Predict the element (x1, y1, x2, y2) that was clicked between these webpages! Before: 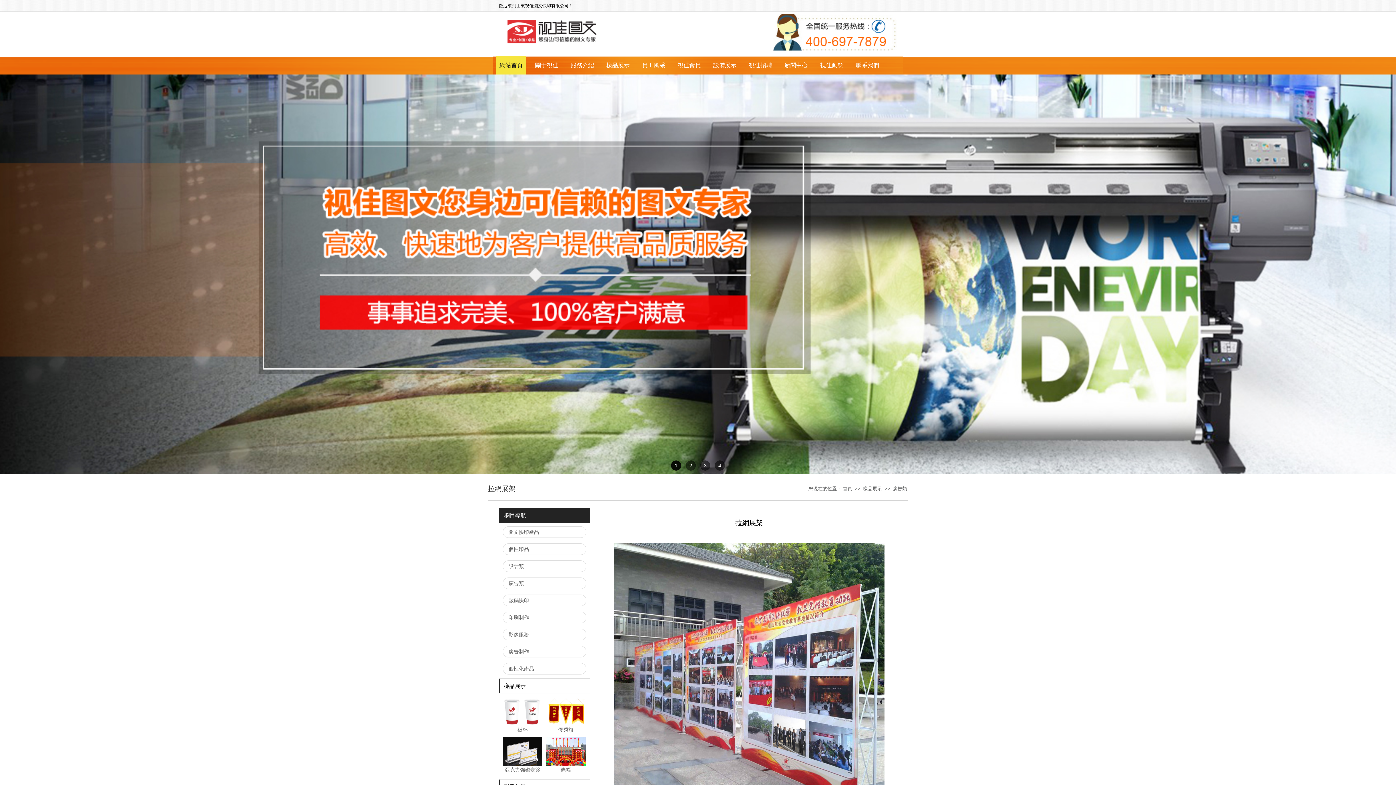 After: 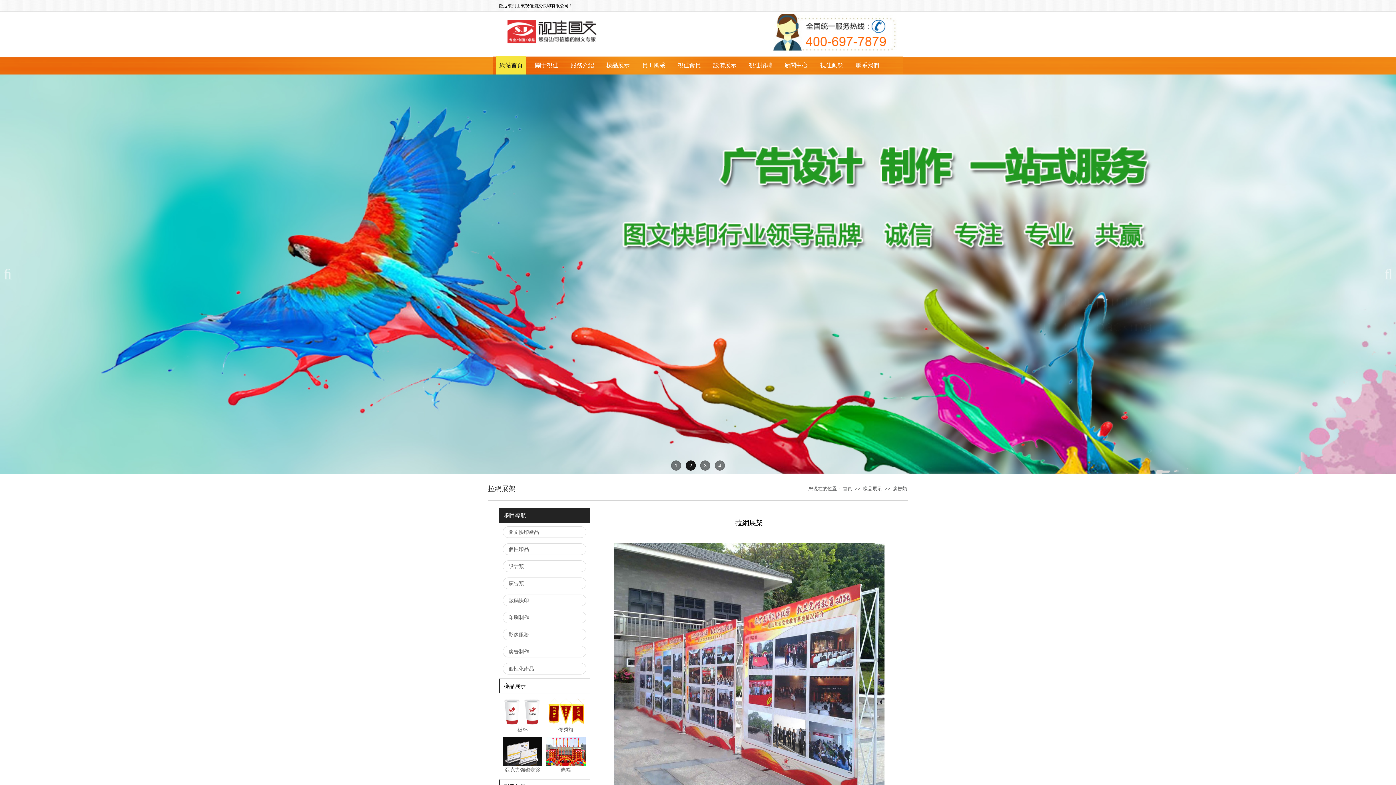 Action: label: 2 bbox: (685, 460, 696, 470)